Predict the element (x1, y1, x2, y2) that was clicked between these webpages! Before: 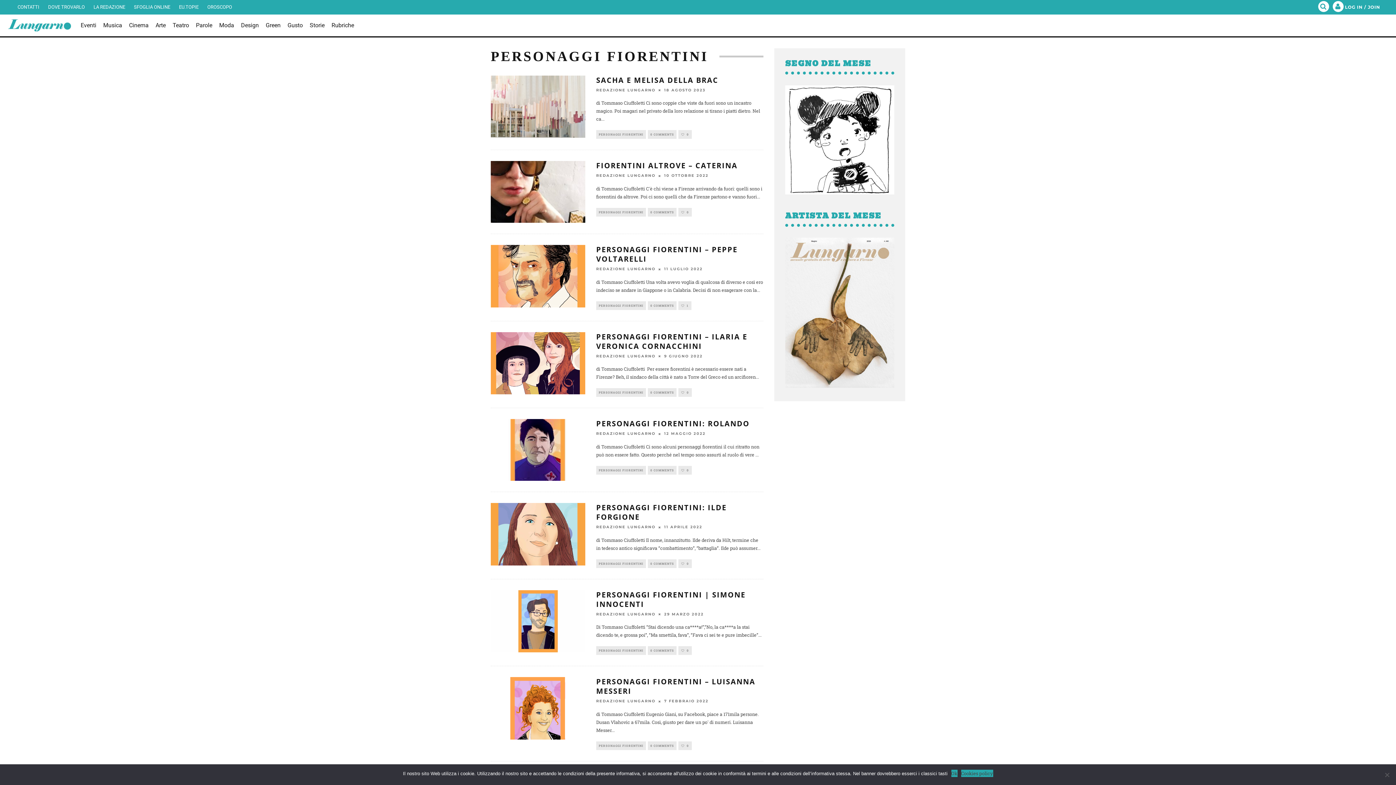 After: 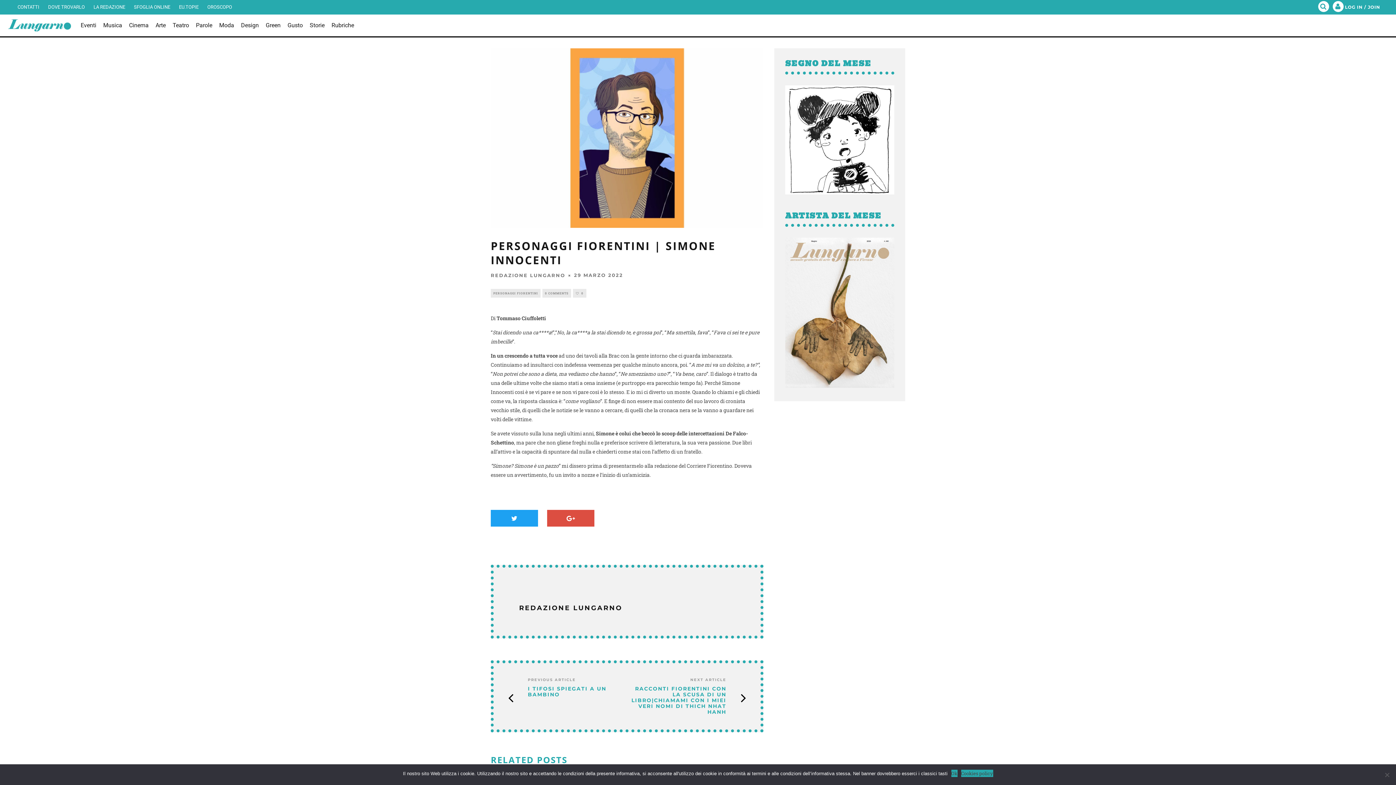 Action: bbox: (596, 590, 745, 609) label: PERSONAGGI FIORENTINI | SIMONE INNOCENTI